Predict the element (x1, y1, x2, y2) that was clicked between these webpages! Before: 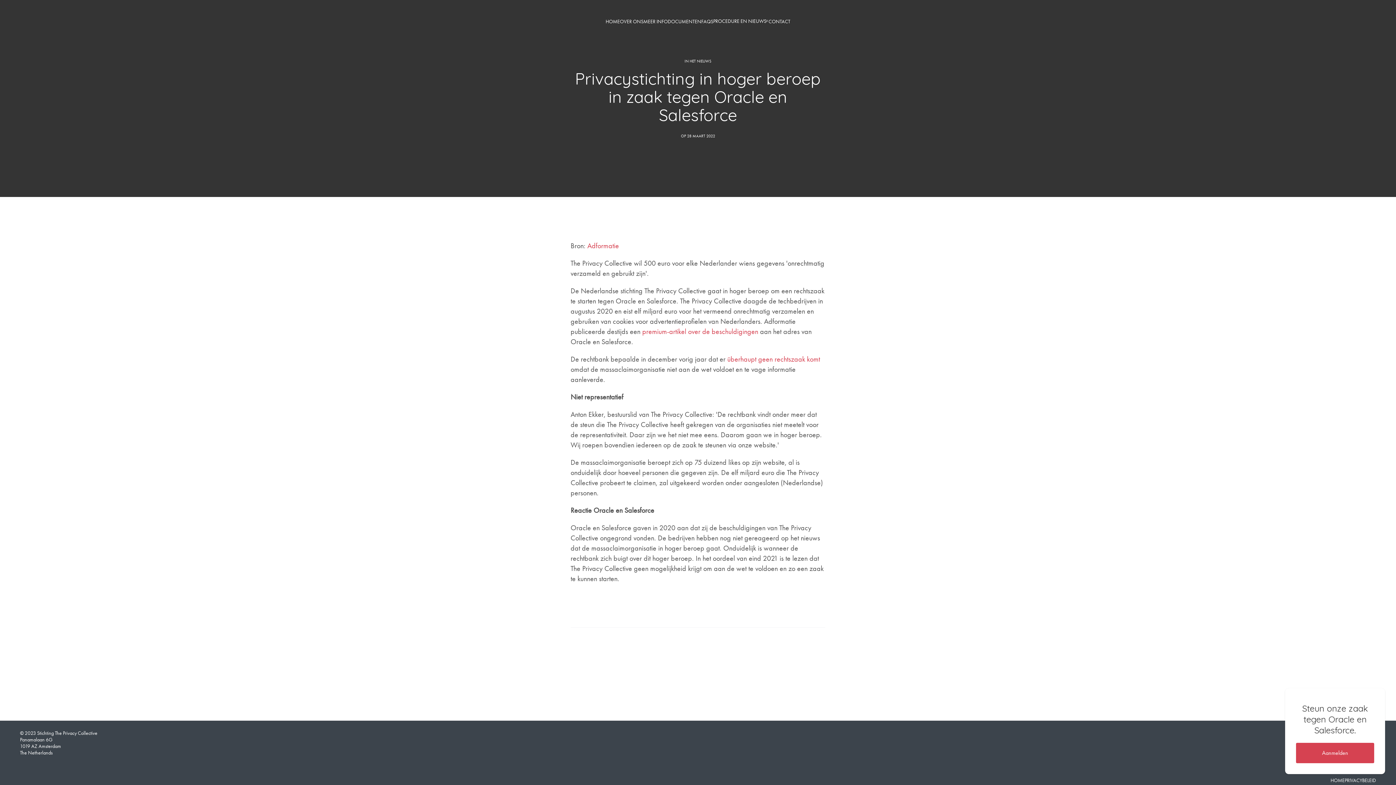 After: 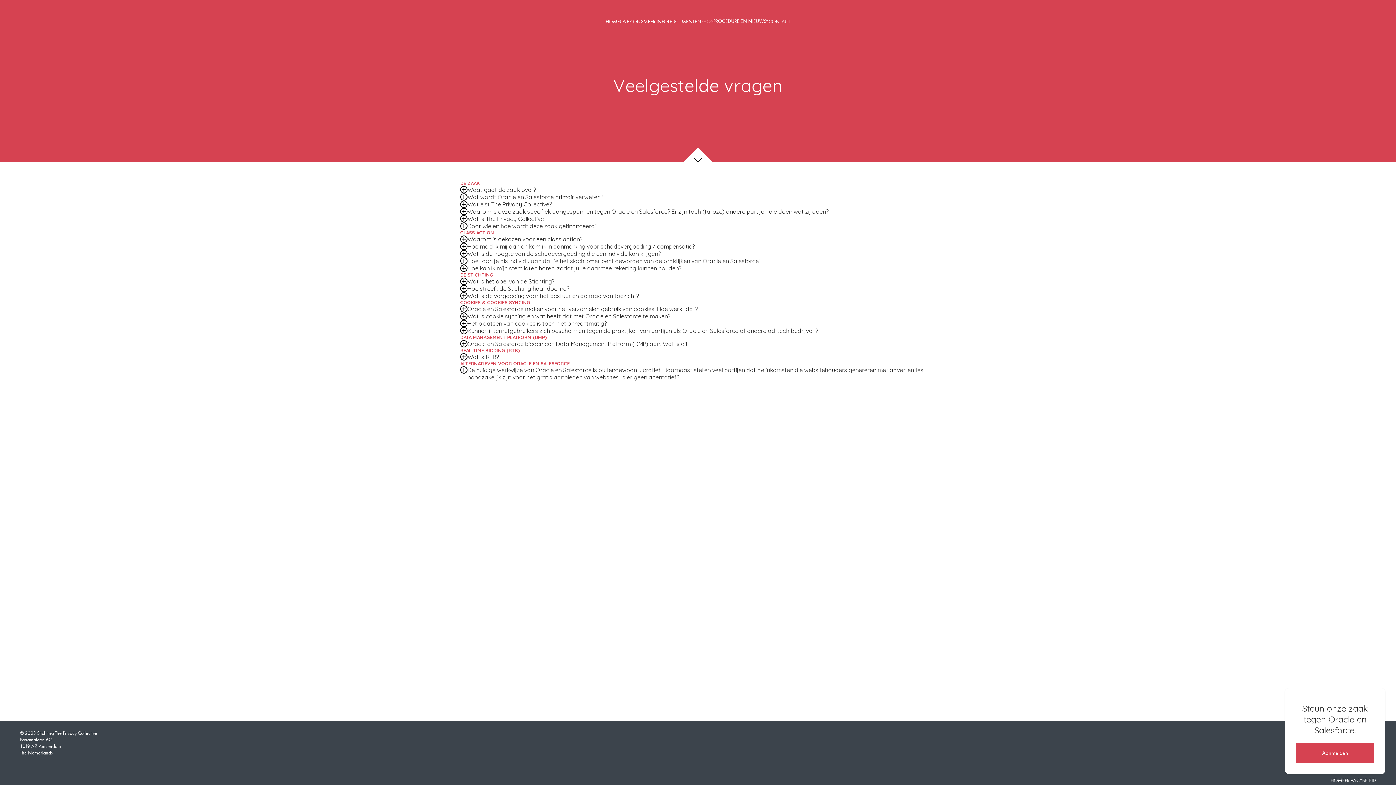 Action: bbox: (701, 18, 713, 24) label: FAQS